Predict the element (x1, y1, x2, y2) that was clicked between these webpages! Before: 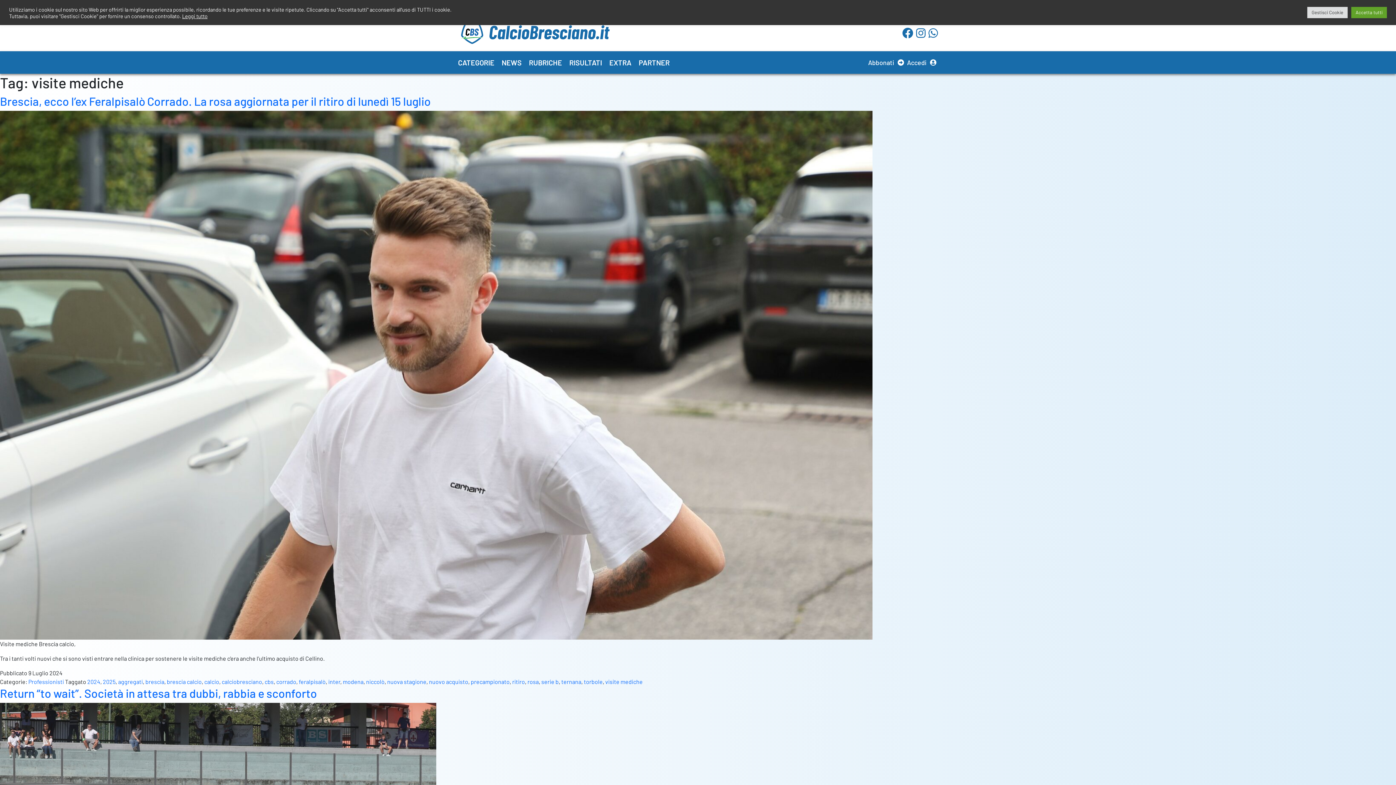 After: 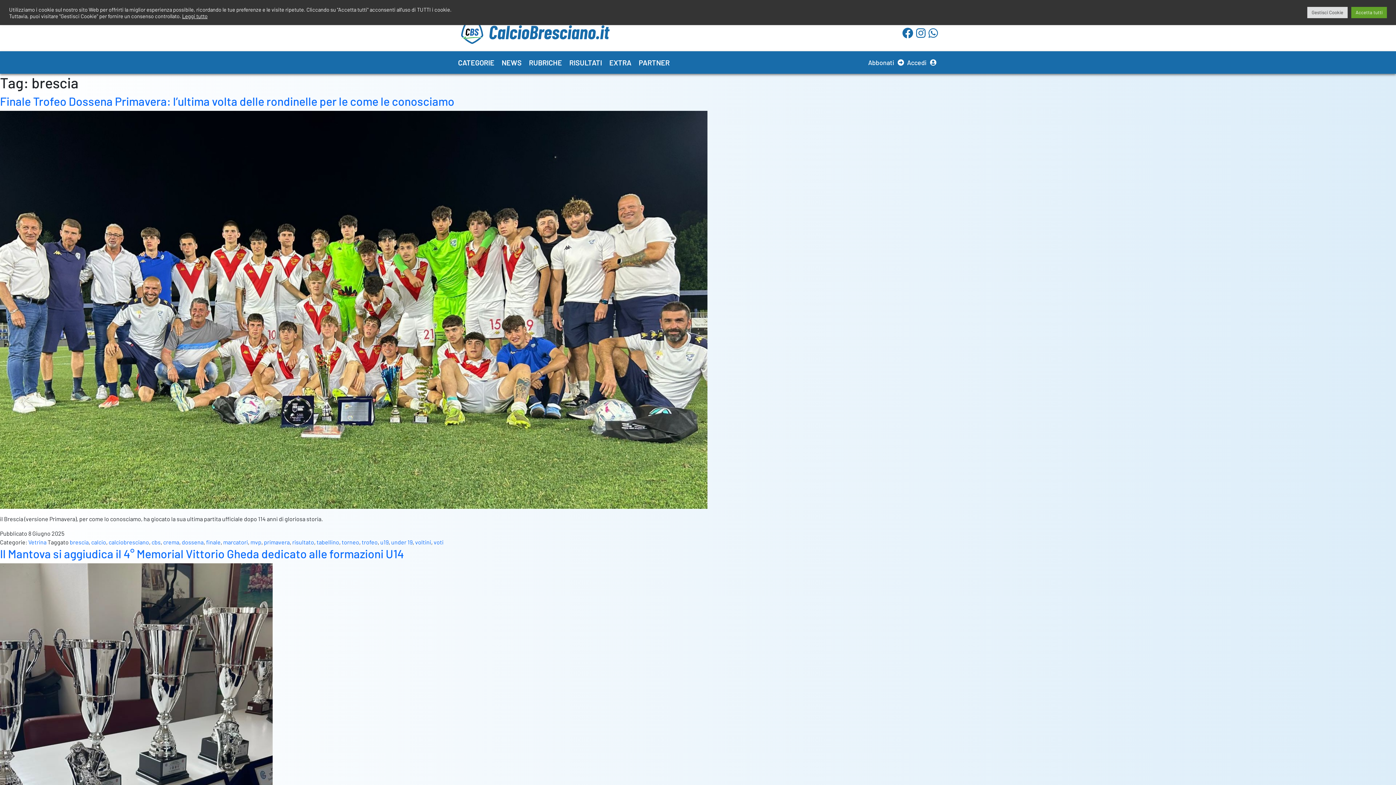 Action: bbox: (145, 678, 164, 685) label: brescia